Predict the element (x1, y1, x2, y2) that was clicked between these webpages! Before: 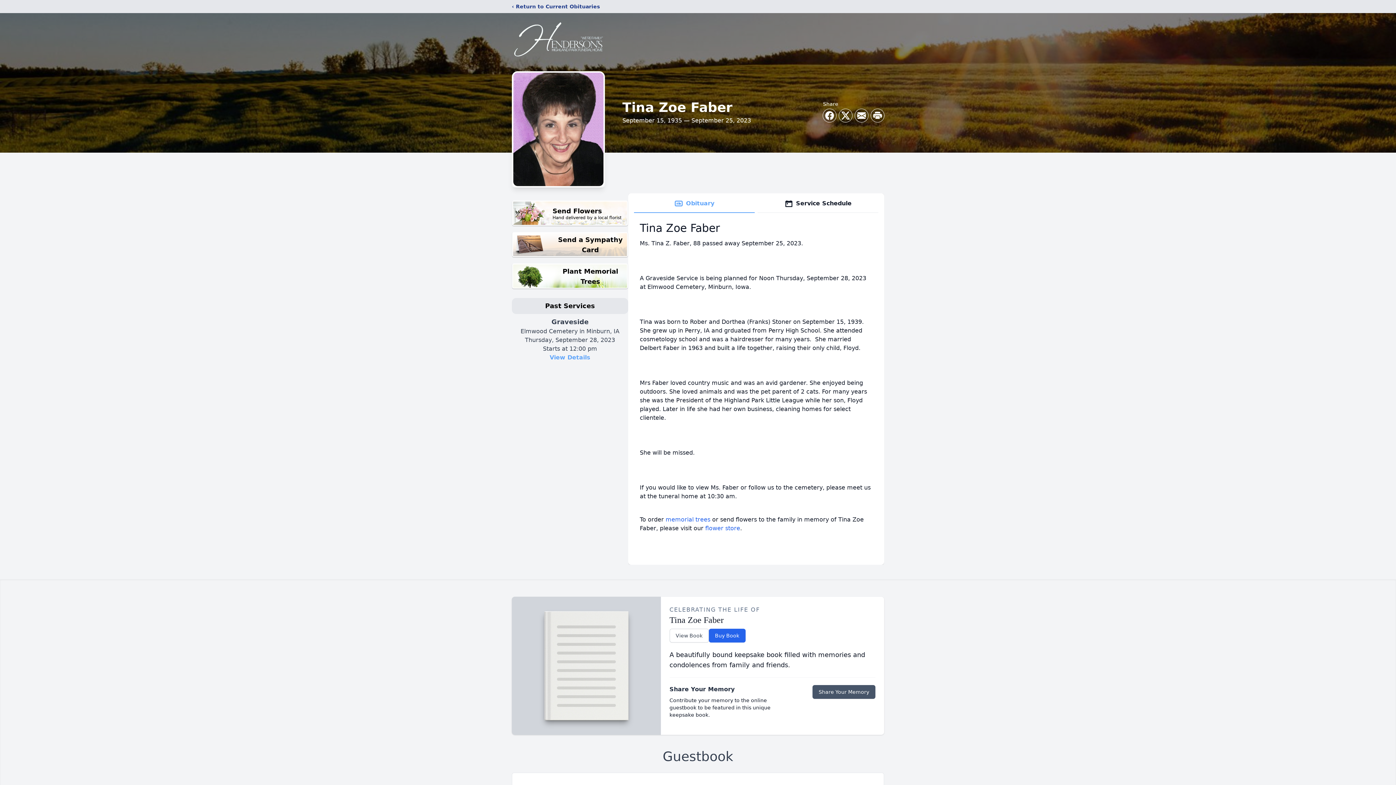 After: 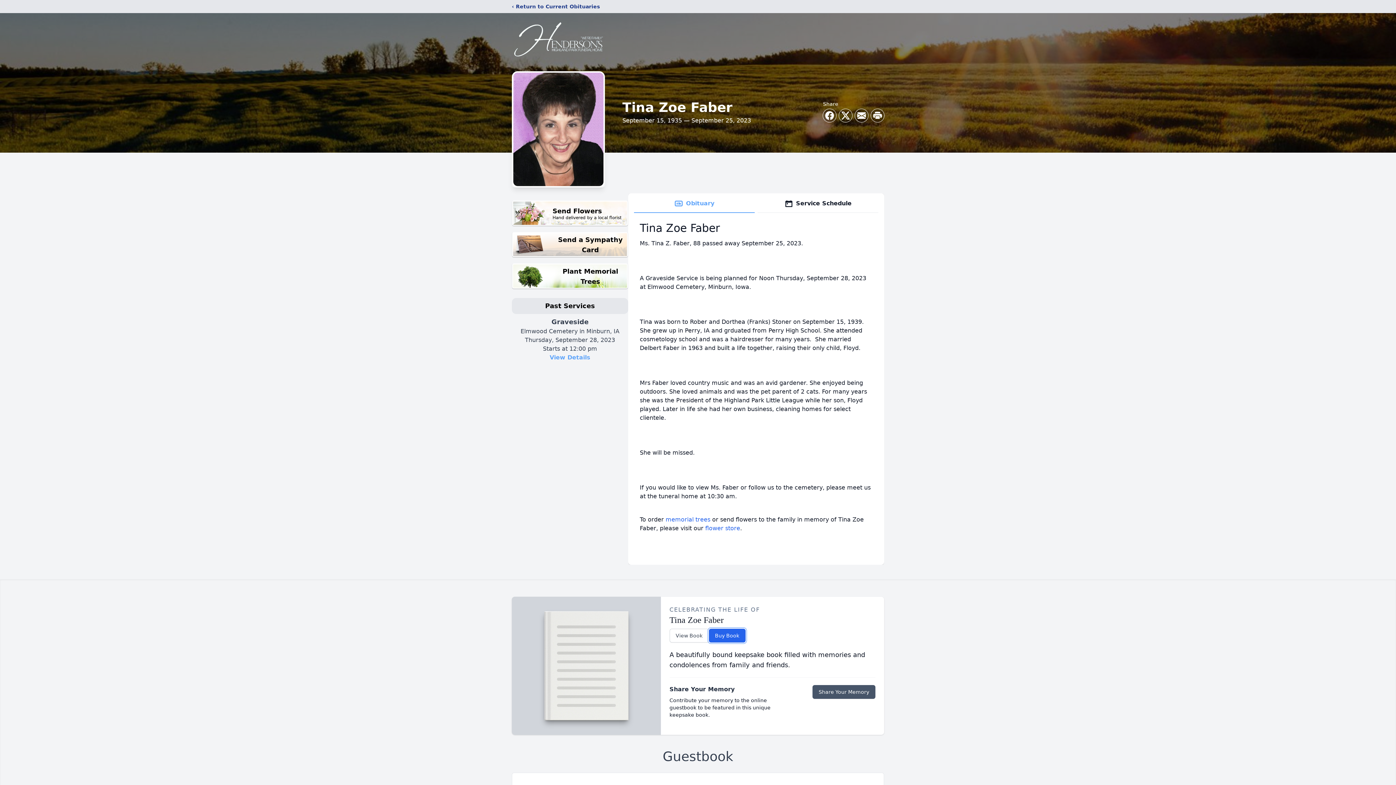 Action: label: Buy Book bbox: (708, 629, 745, 642)